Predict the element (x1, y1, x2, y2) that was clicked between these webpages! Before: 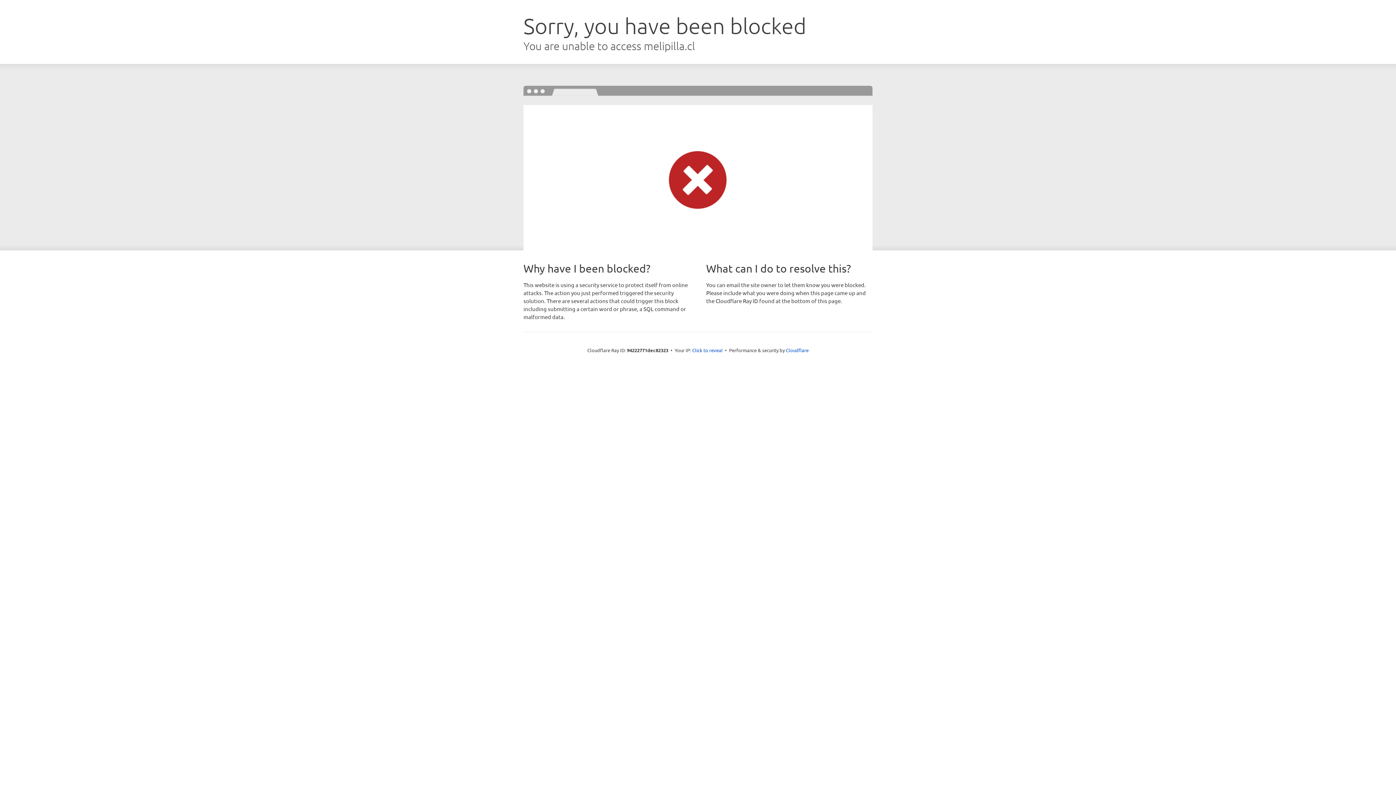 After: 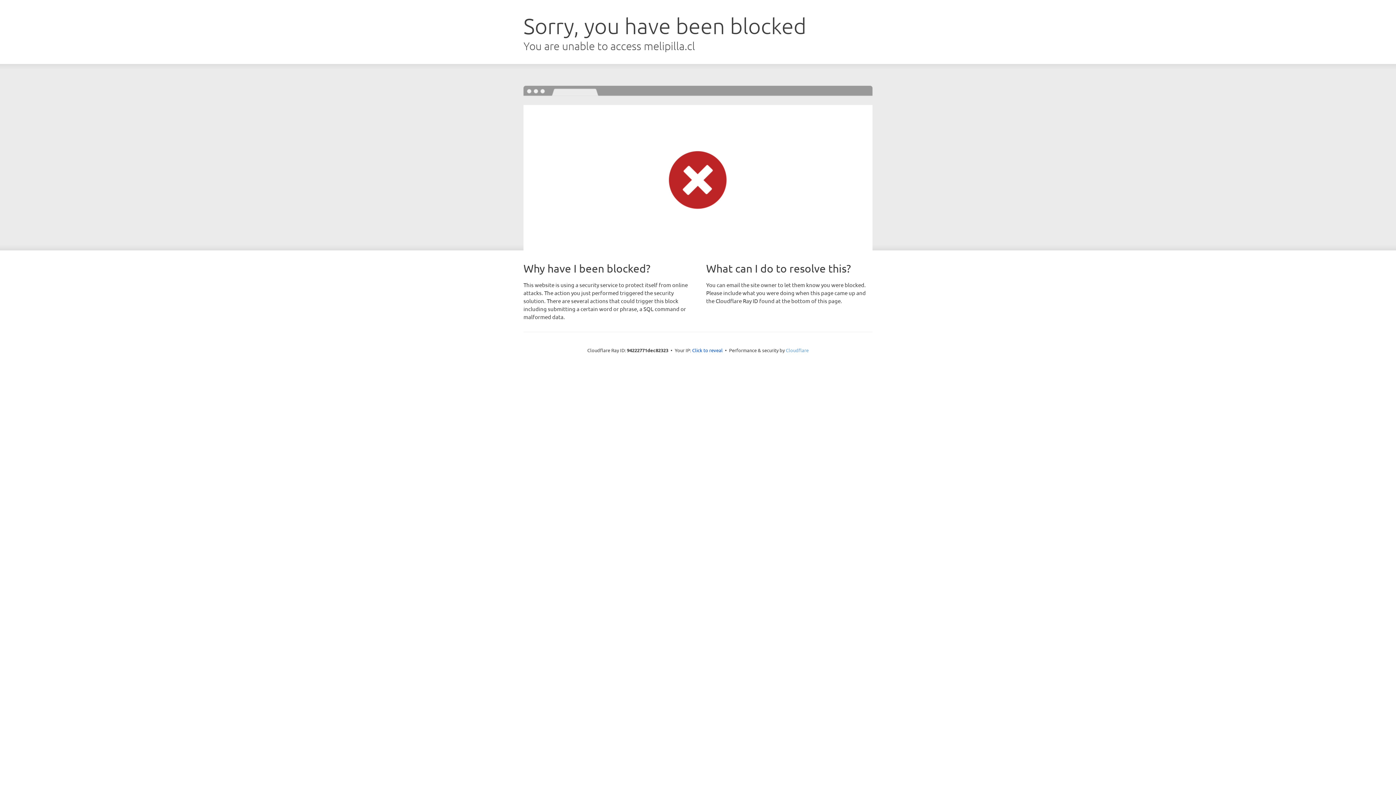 Action: label: Cloudflare bbox: (786, 347, 808, 353)